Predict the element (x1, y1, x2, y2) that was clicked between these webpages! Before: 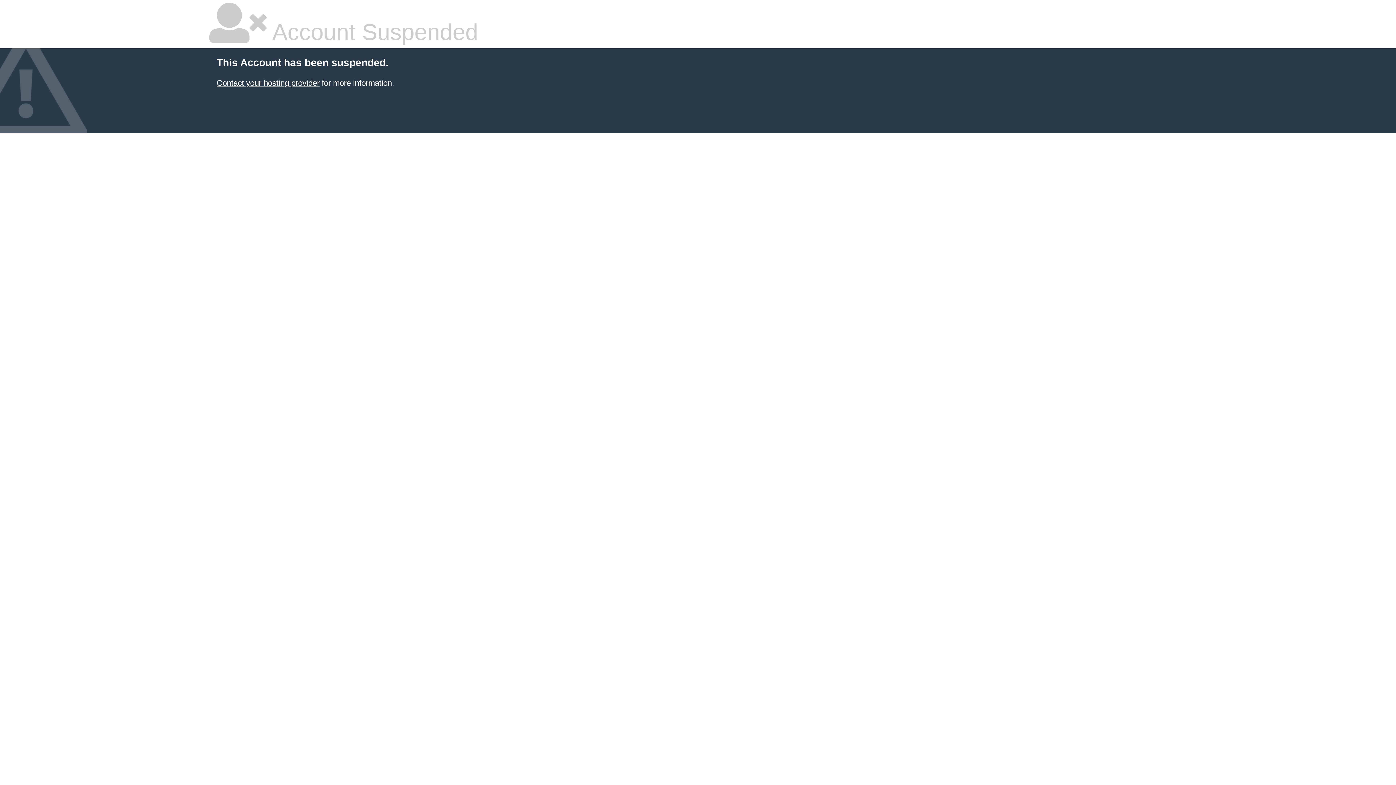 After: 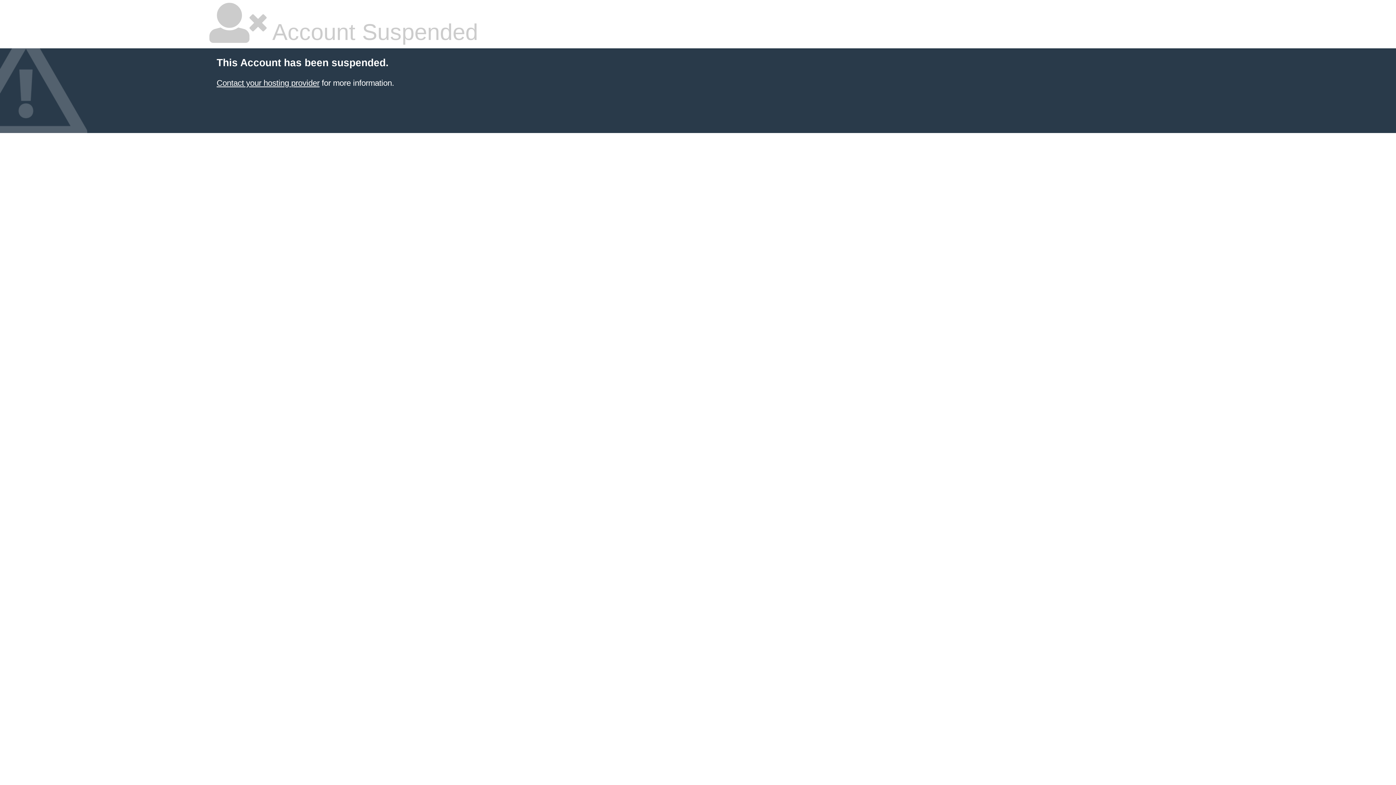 Action: label: Contact your hosting provider bbox: (216, 78, 319, 87)